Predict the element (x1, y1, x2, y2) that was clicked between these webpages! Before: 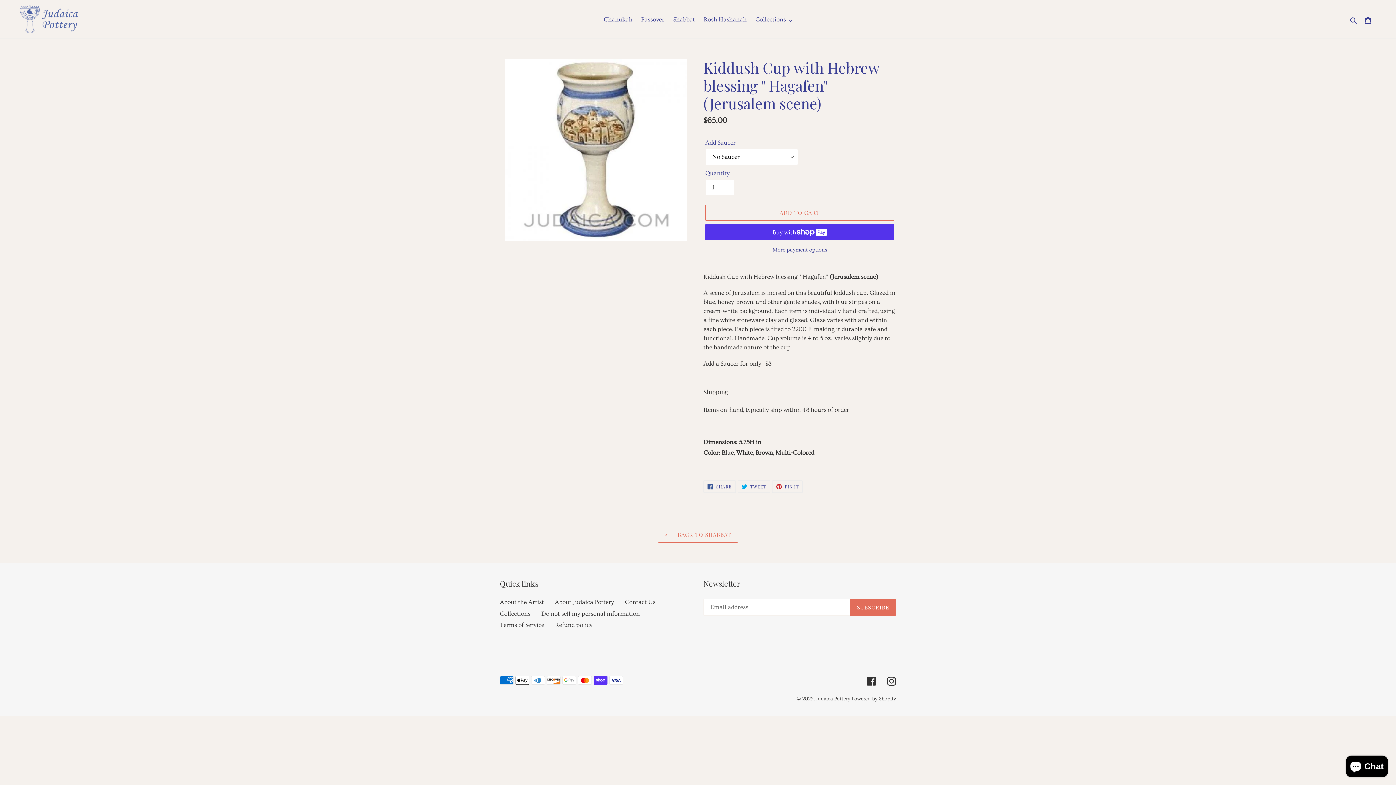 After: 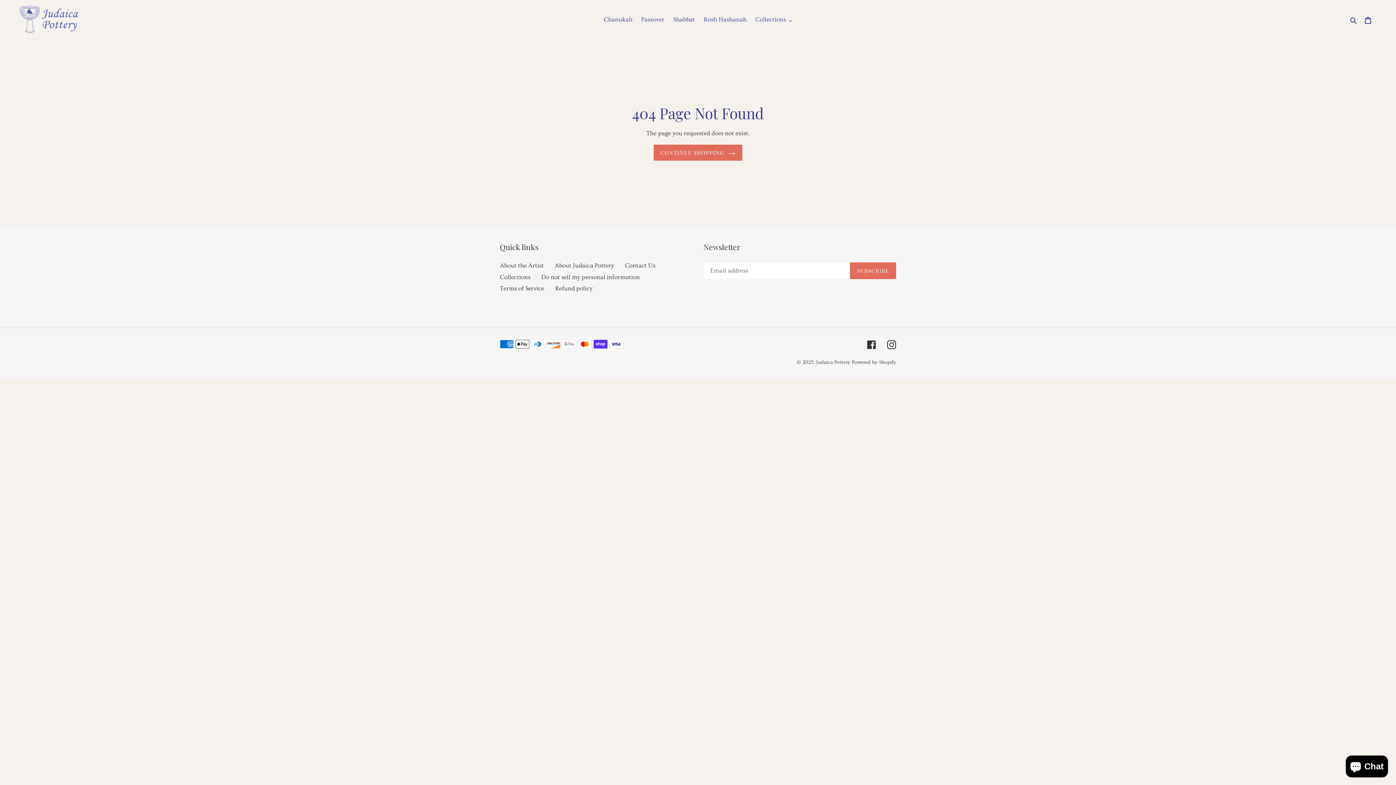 Action: label: Instagram bbox: (887, 675, 896, 686)